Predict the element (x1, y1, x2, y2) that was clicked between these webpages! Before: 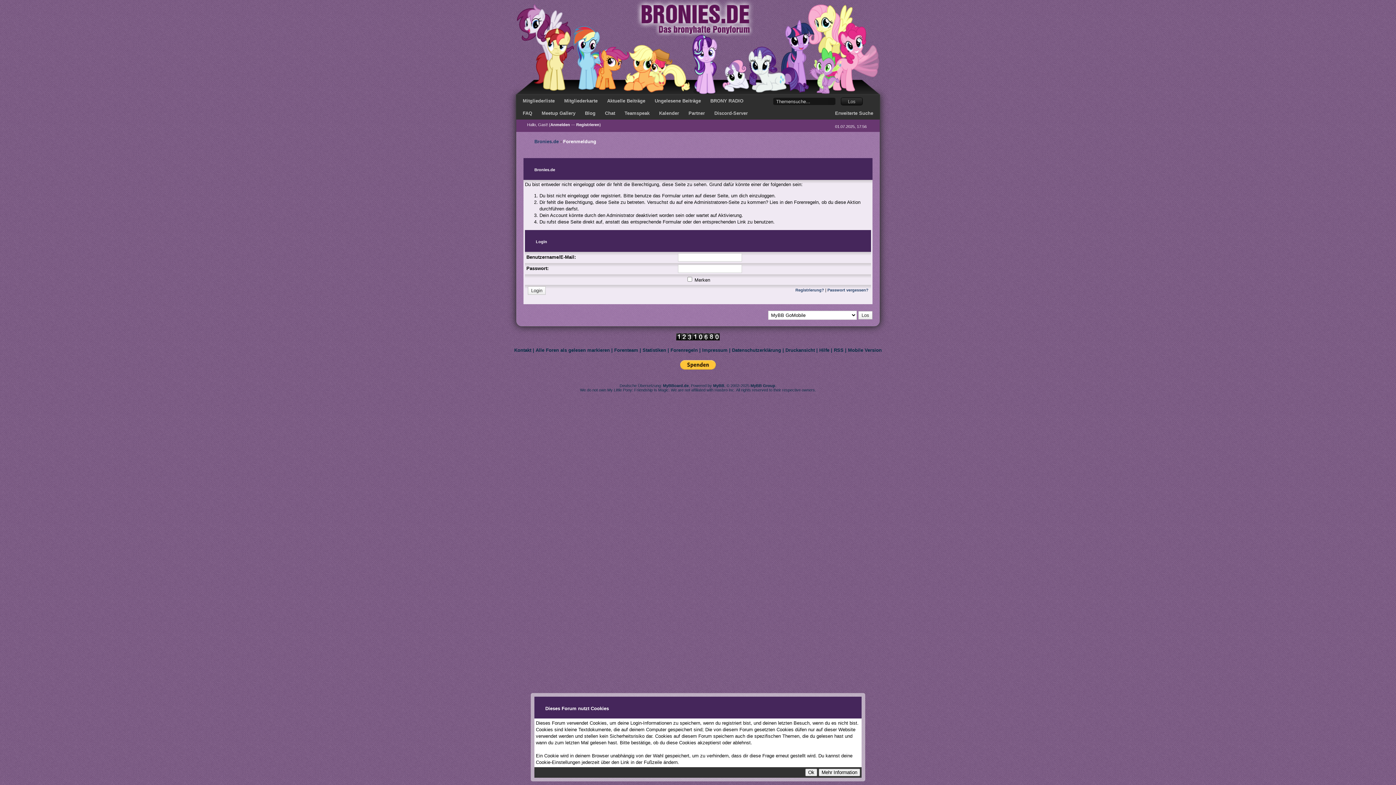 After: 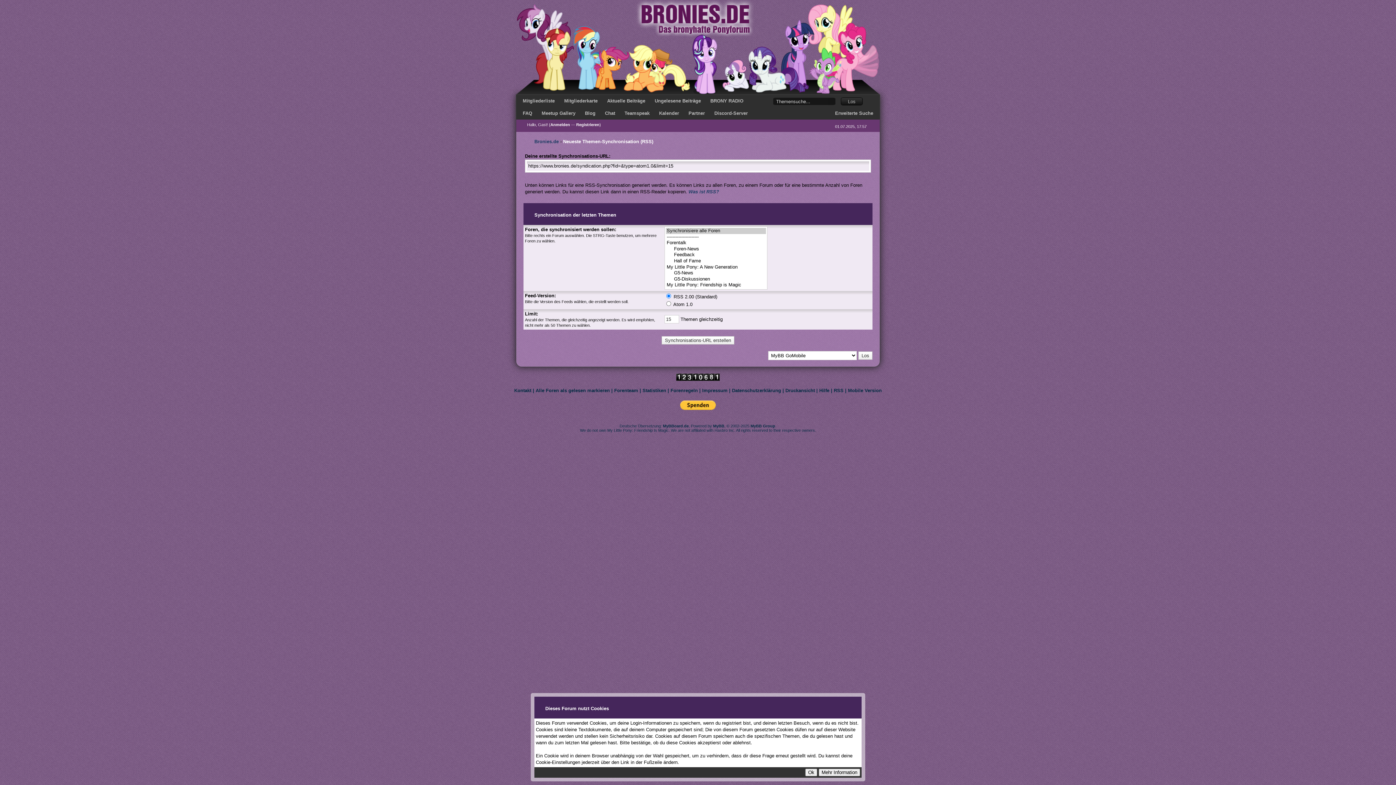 Action: label: RSS bbox: (834, 347, 843, 353)